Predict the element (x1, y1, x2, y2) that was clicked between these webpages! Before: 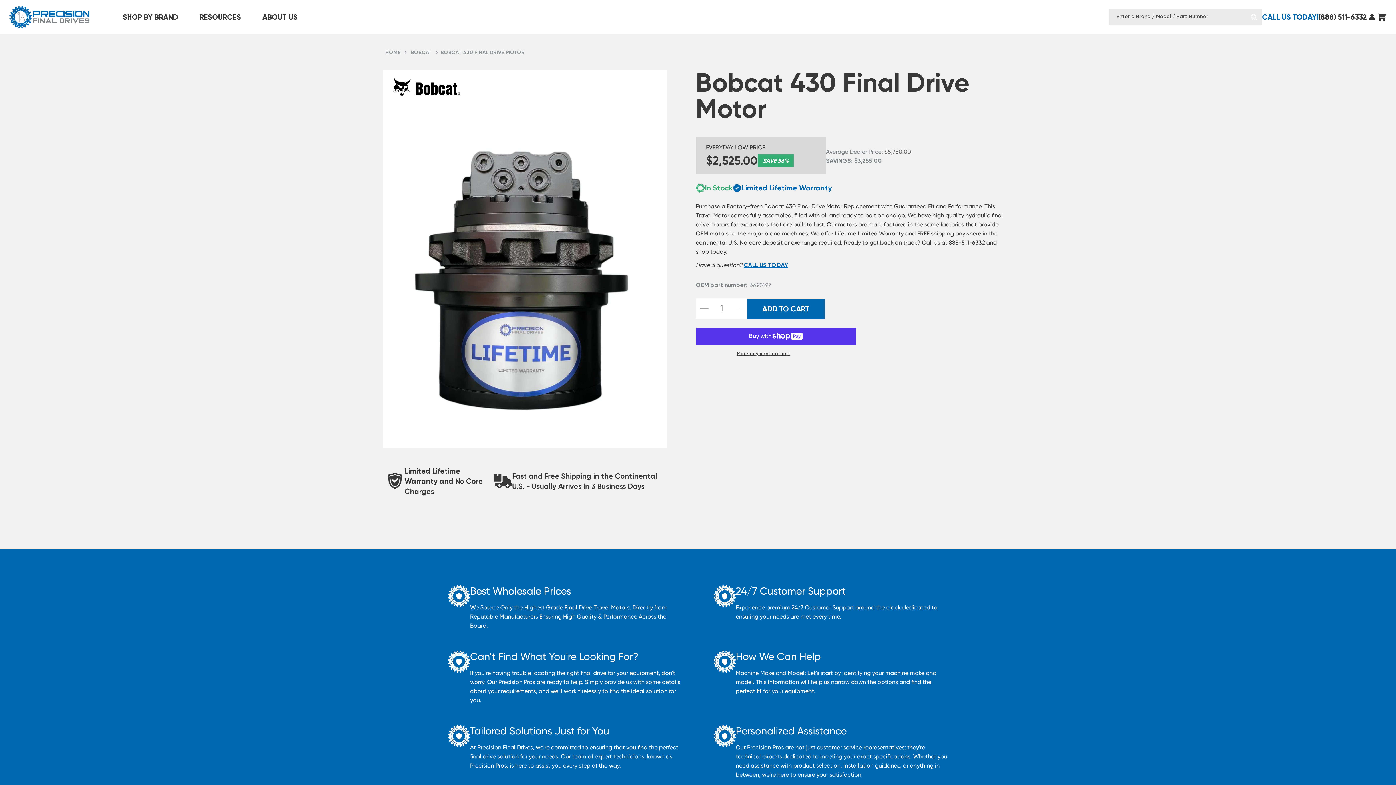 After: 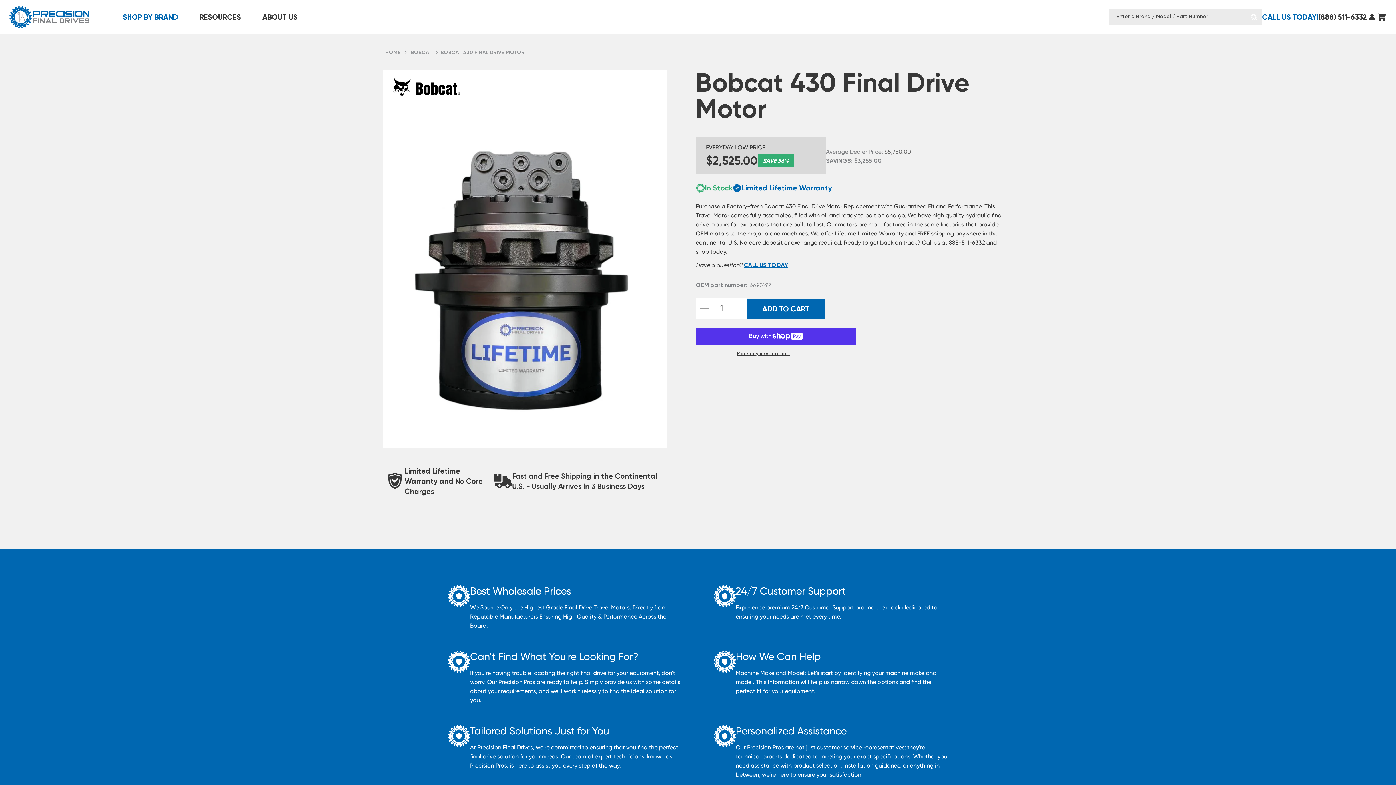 Action: label: SHOP BY BRAND bbox: (118, 8, 182, 25)